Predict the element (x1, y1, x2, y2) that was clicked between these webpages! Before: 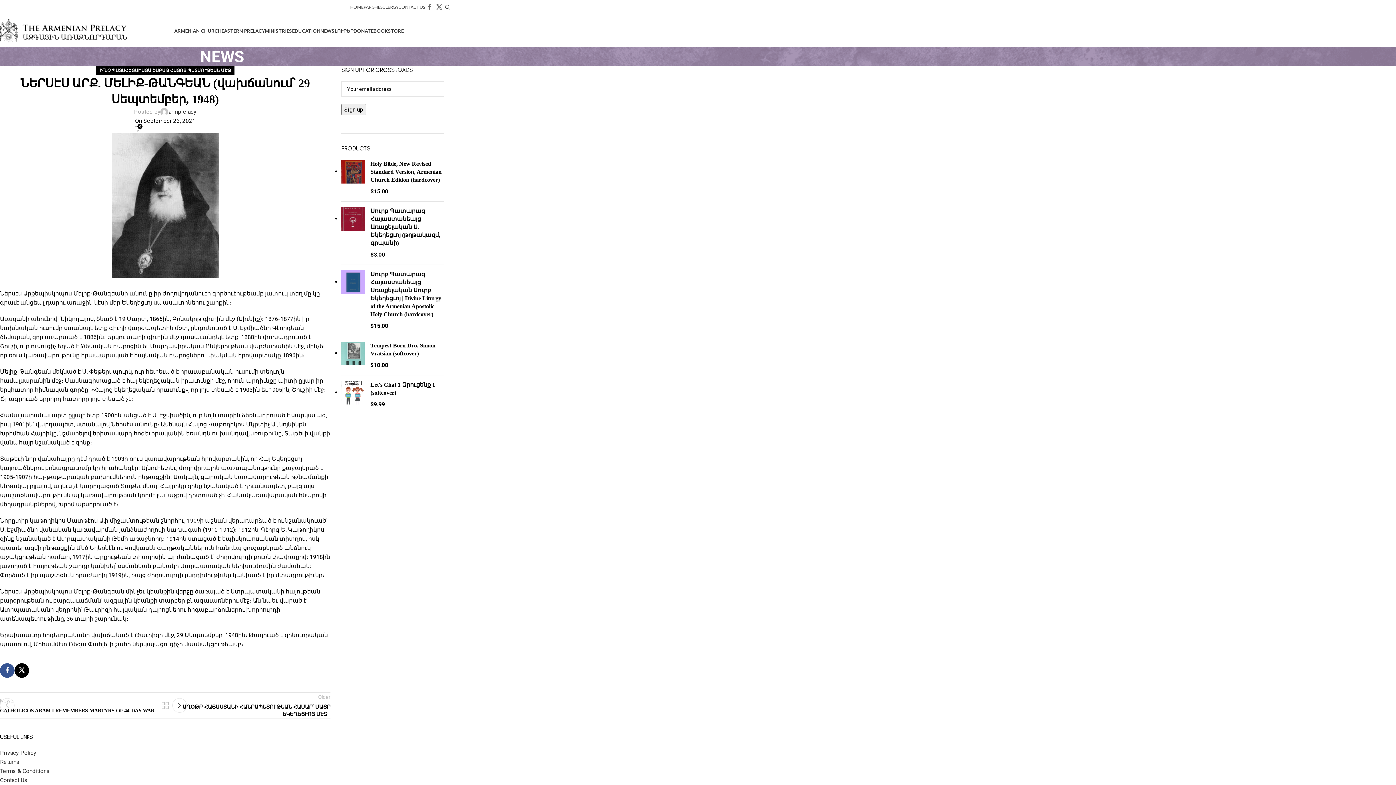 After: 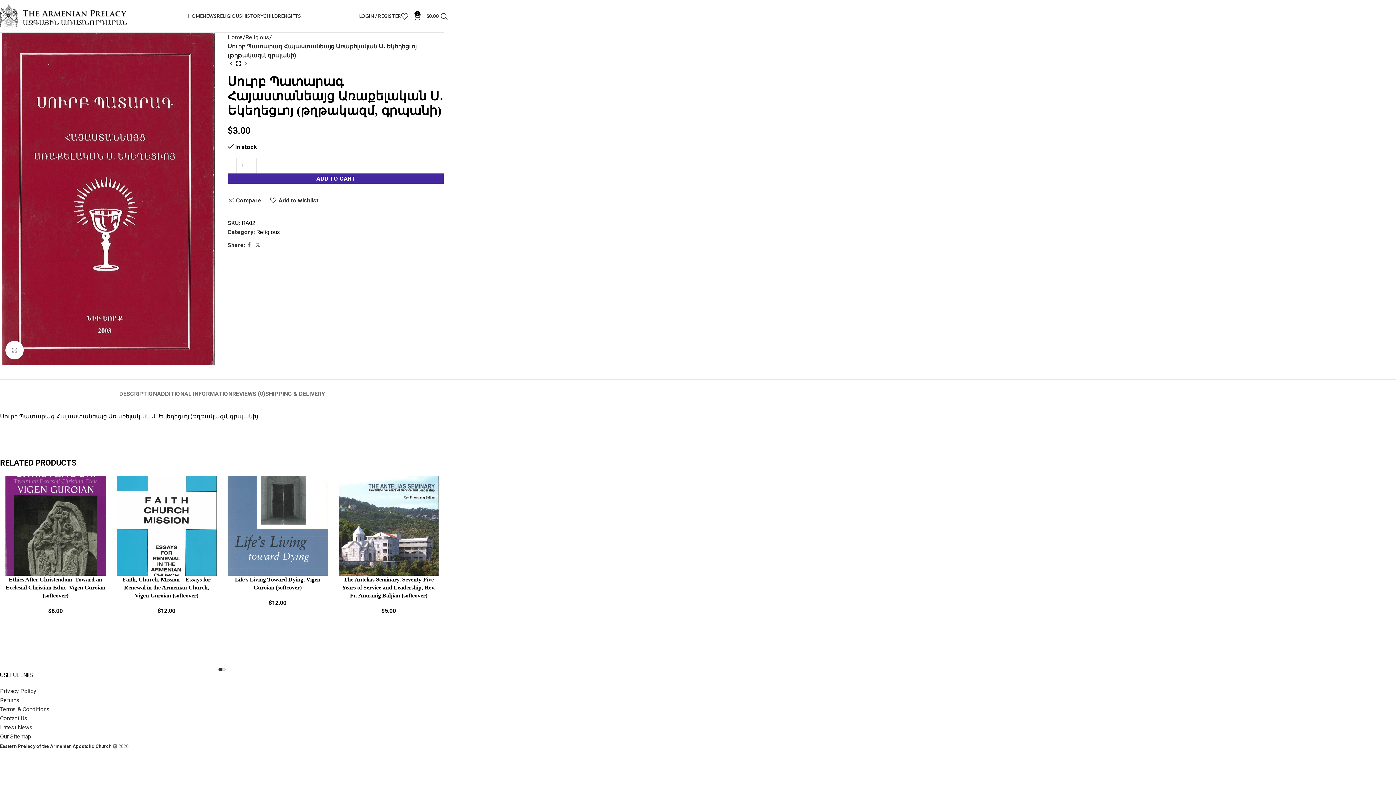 Action: bbox: (370, 207, 444, 247) label: Սուրբ Պատարագ Հայաստանեայց Առաքելական Ս․ Եկեղեցւոյ (թղթակազմ, գրպանի)